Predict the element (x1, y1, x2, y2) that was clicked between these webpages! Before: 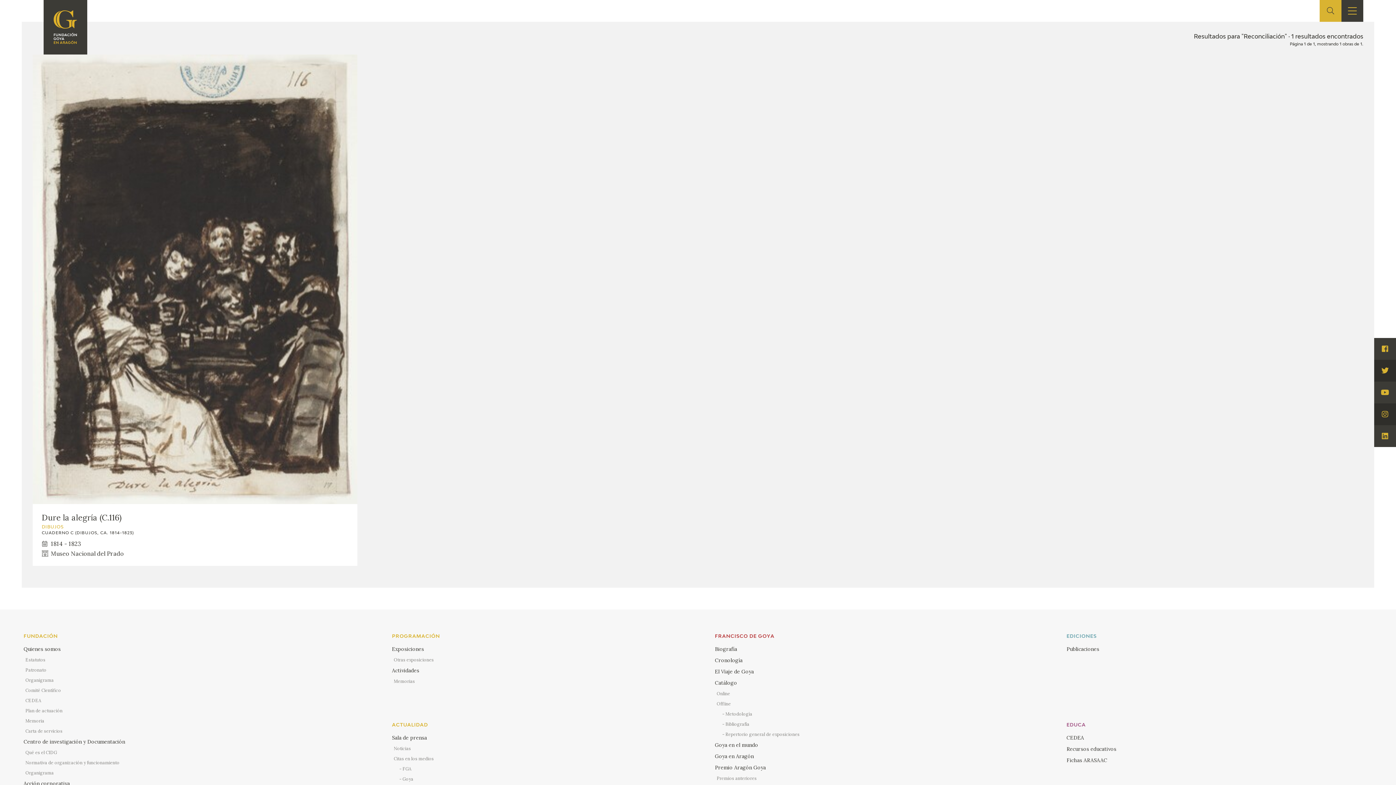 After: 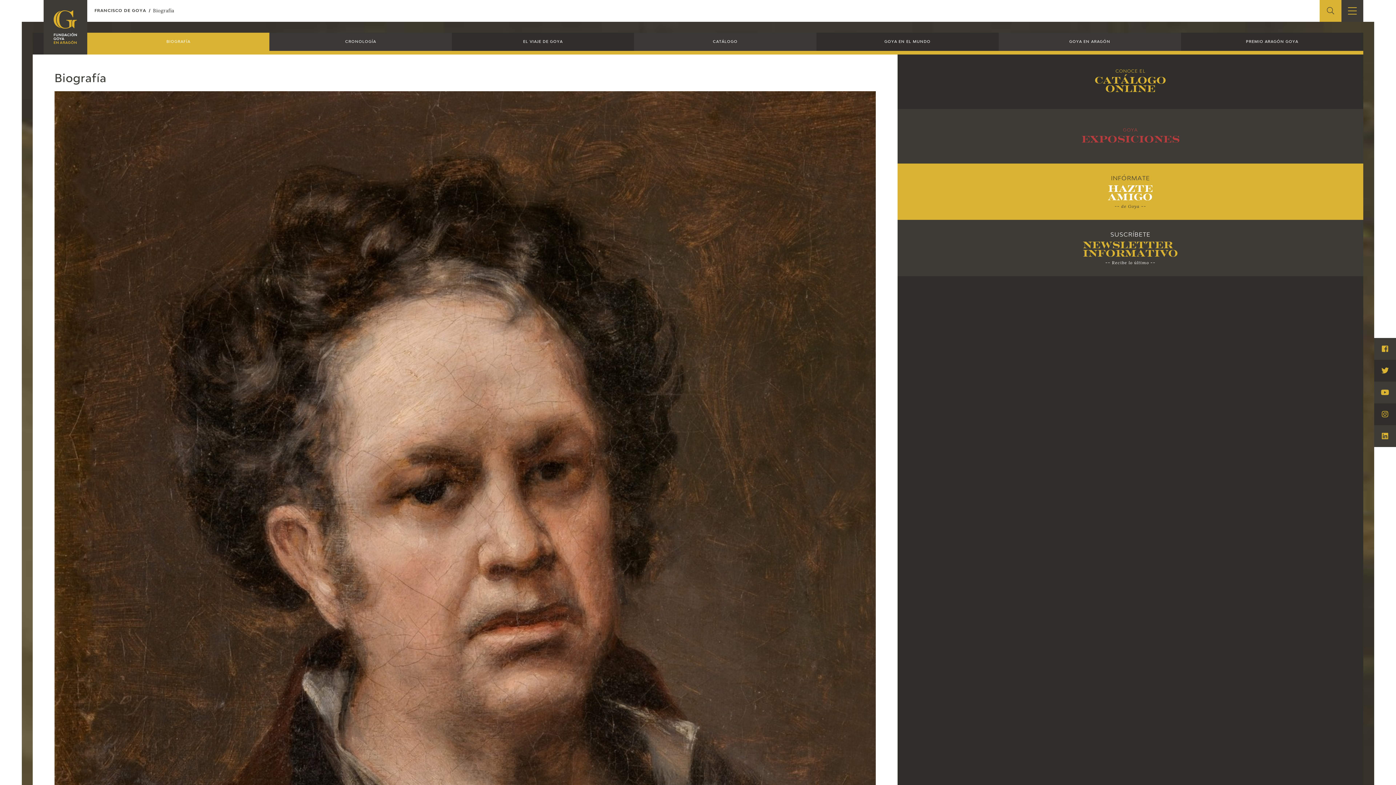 Action: bbox: (713, 643, 739, 655) label: Biografía